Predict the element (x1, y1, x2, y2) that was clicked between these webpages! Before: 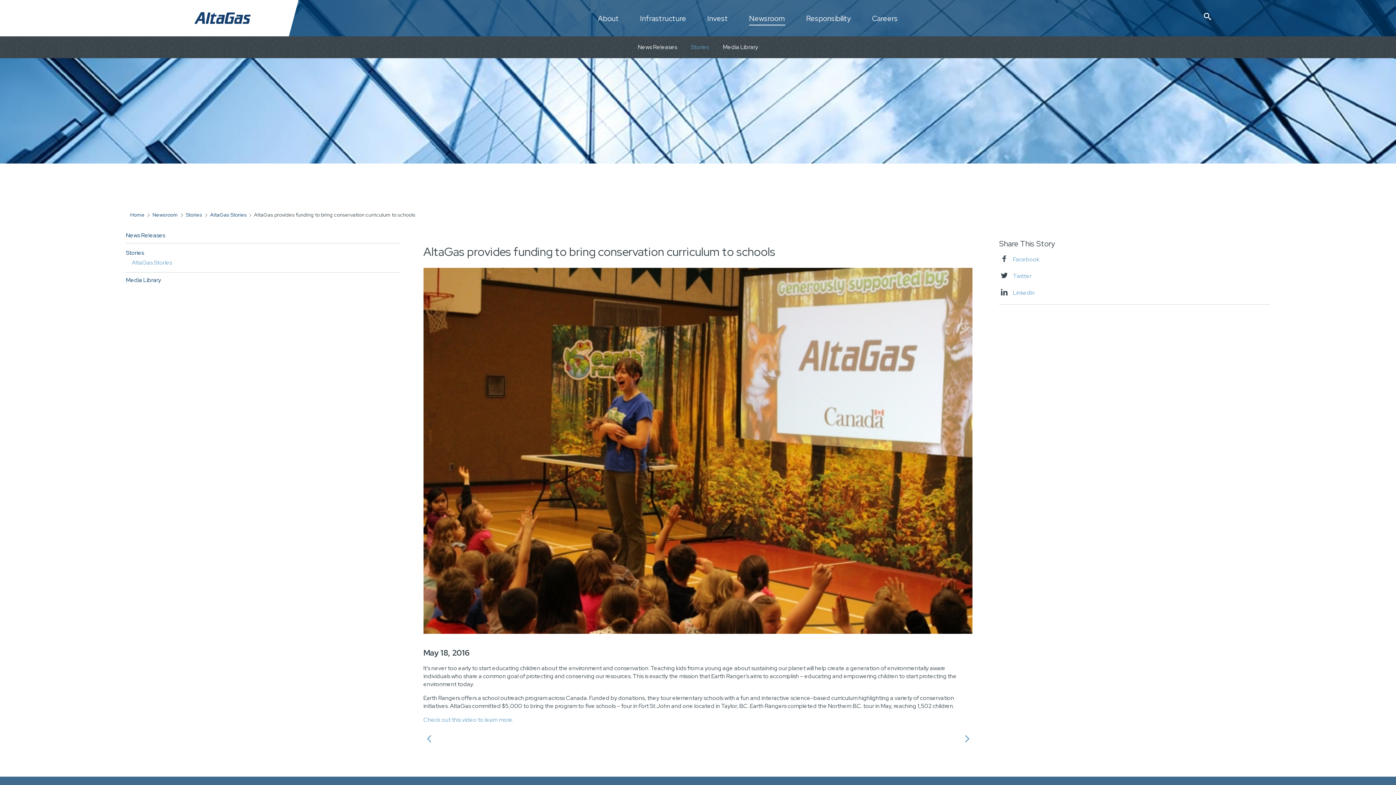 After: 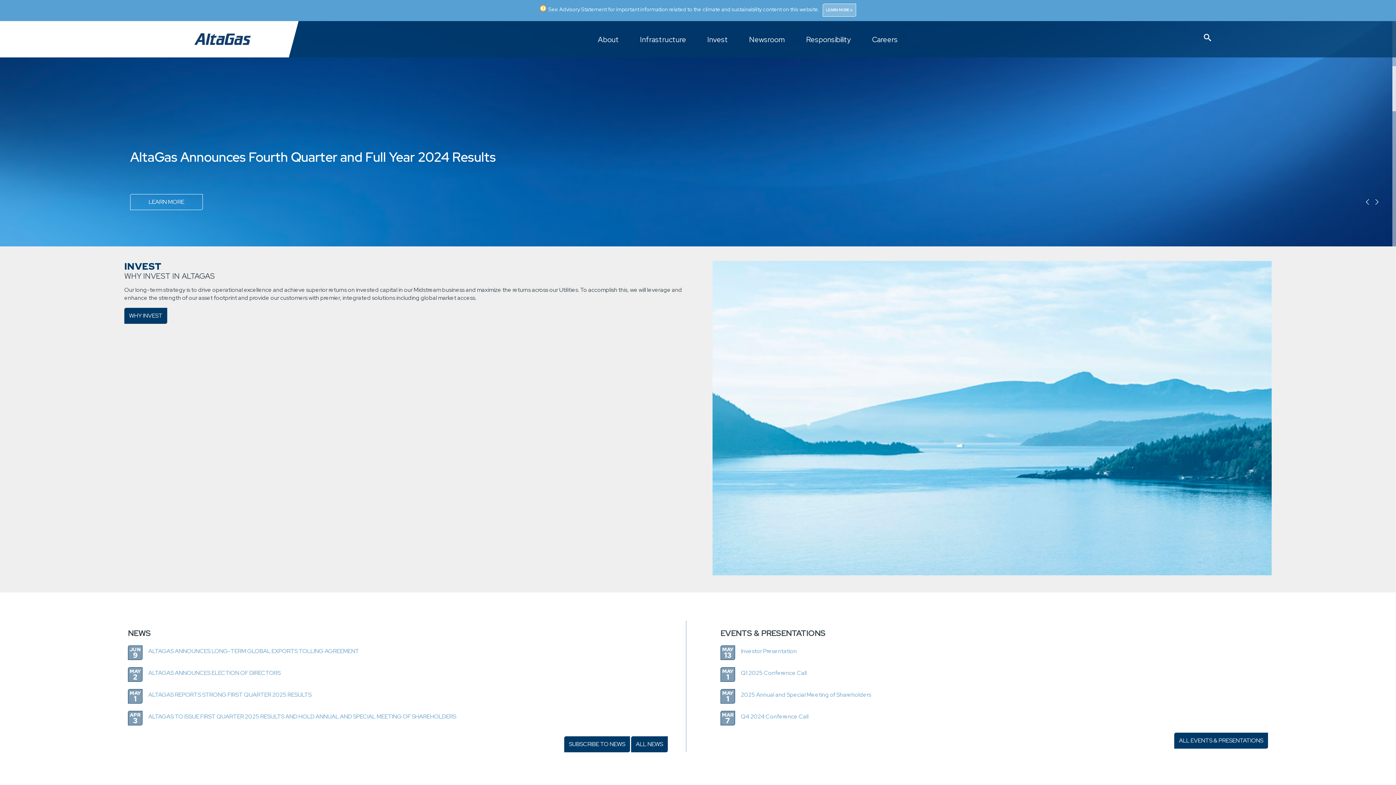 Action: label: Home bbox: (130, 211, 144, 218)